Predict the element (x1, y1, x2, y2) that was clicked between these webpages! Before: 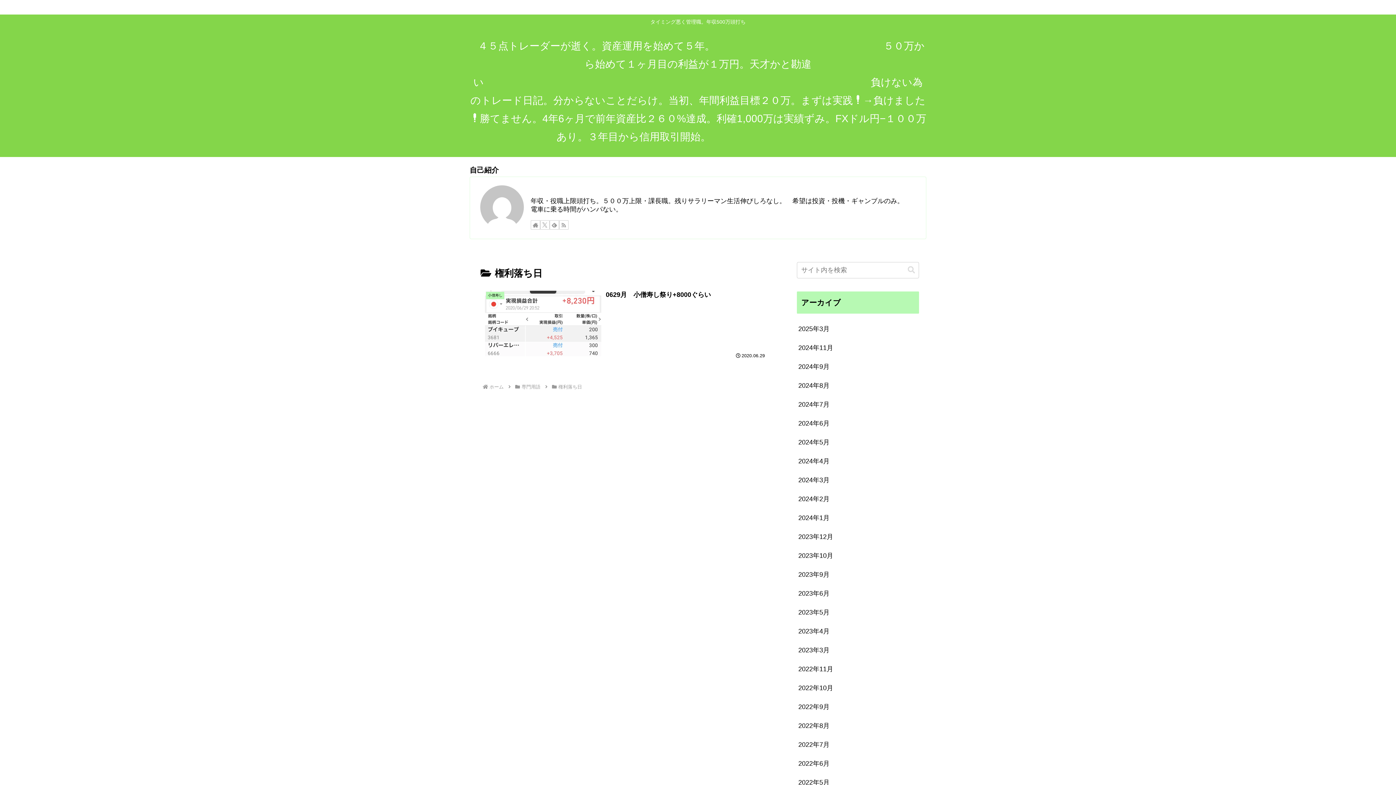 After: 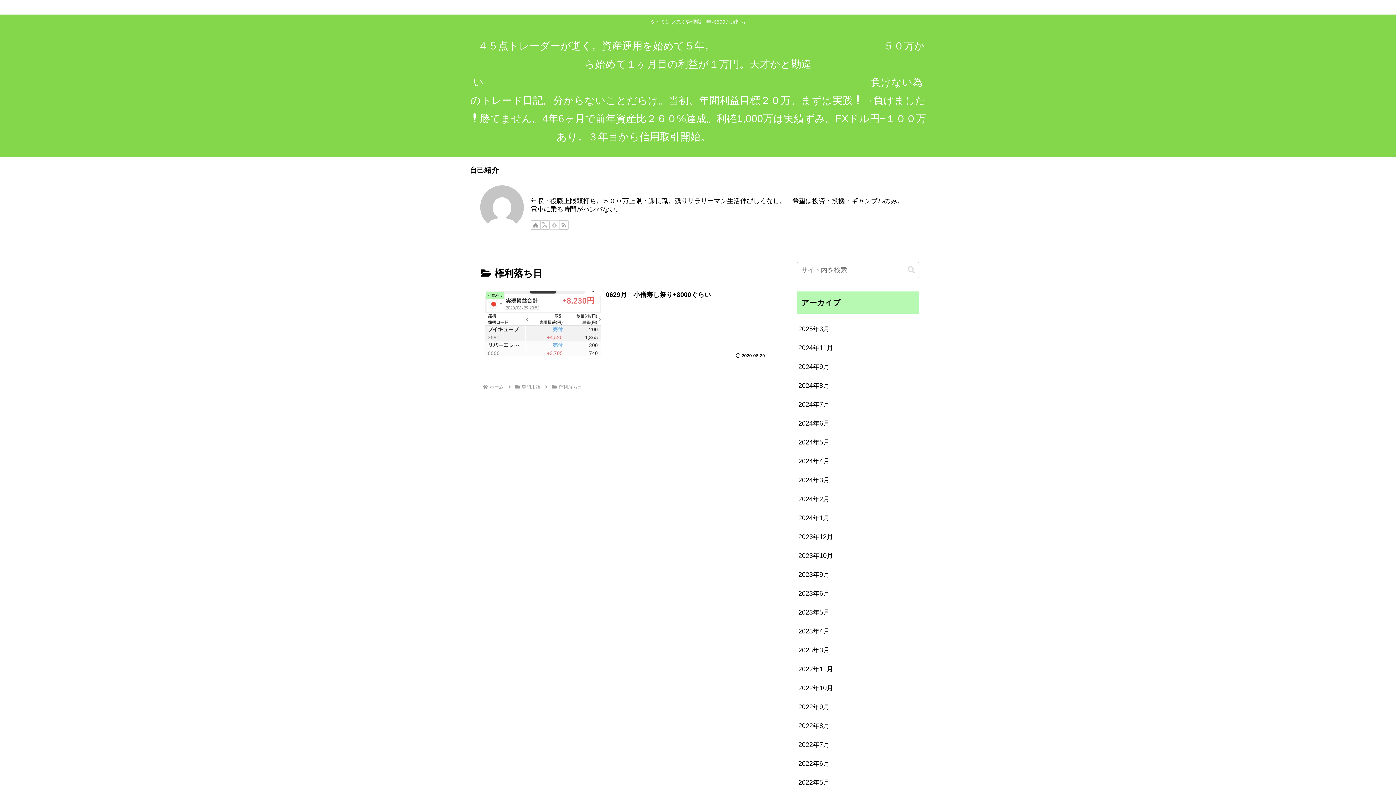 Action: bbox: (549, 220, 559, 229) label: feedlyで更新情報を購読